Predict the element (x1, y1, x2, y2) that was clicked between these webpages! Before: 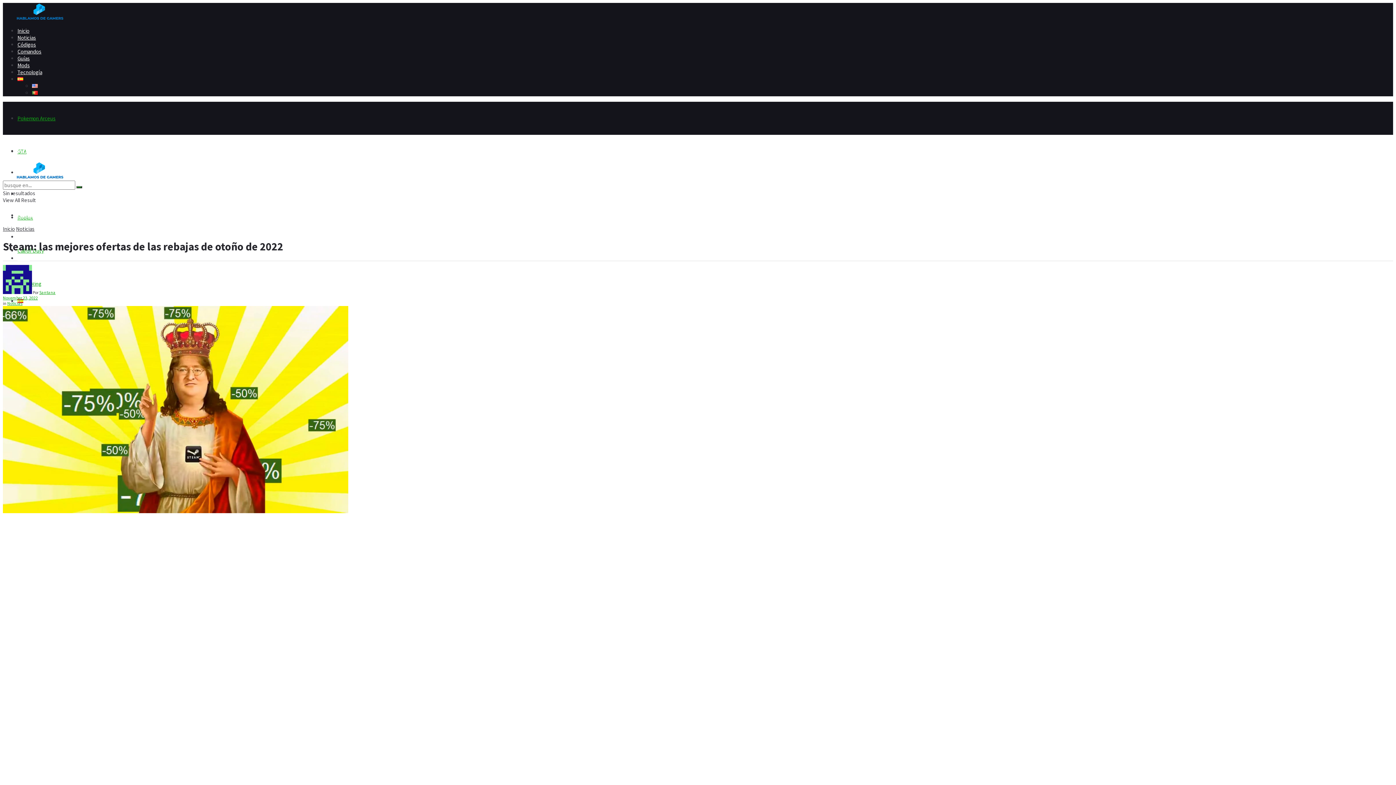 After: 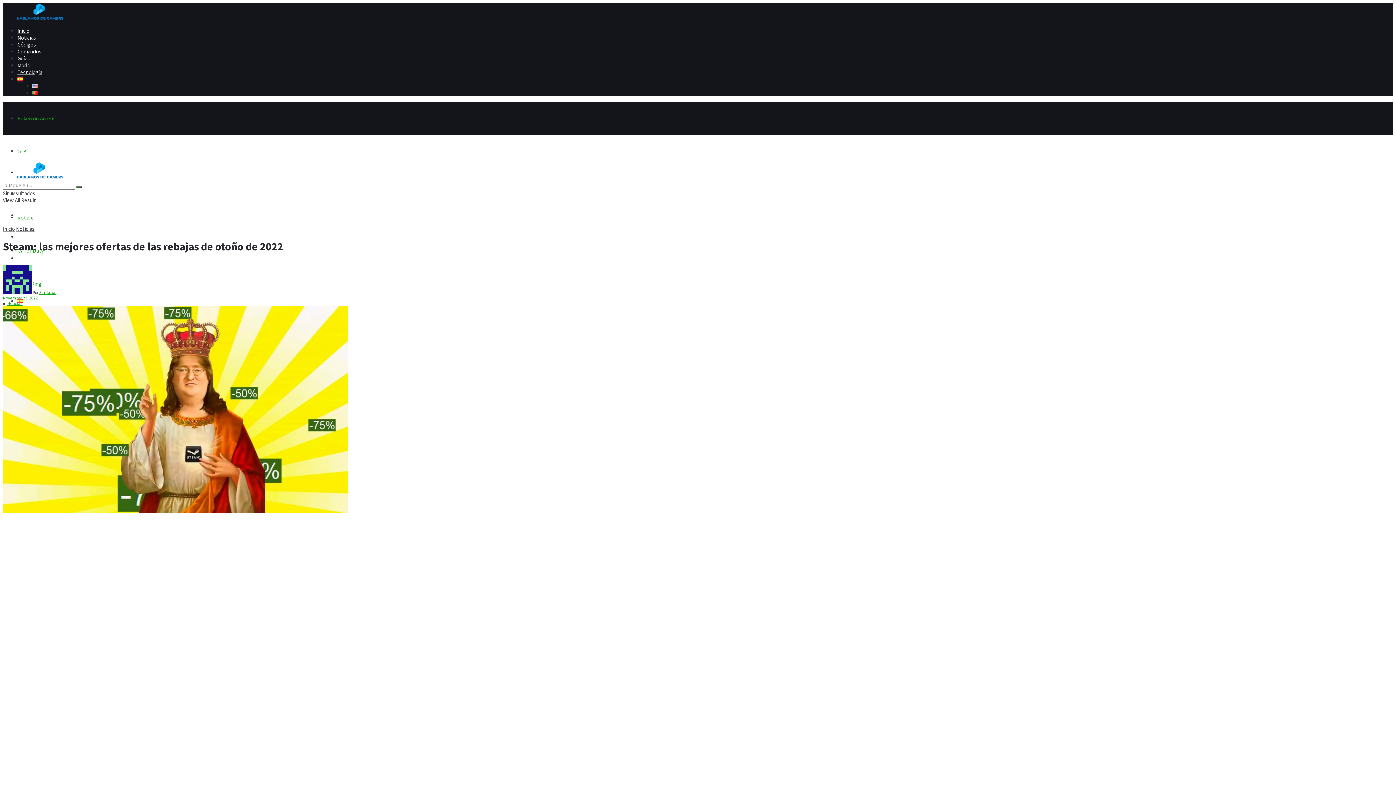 Action: bbox: (17, 75, 23, 82)